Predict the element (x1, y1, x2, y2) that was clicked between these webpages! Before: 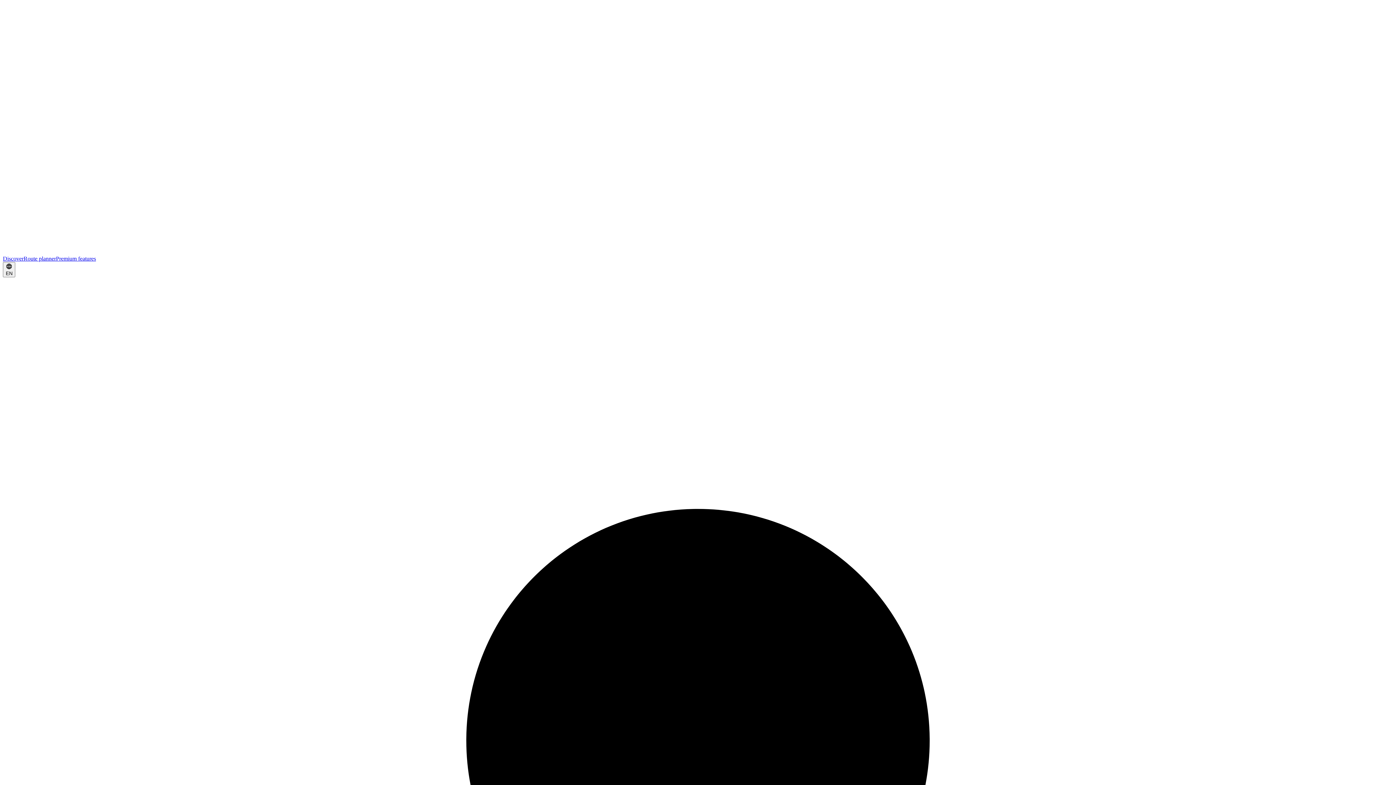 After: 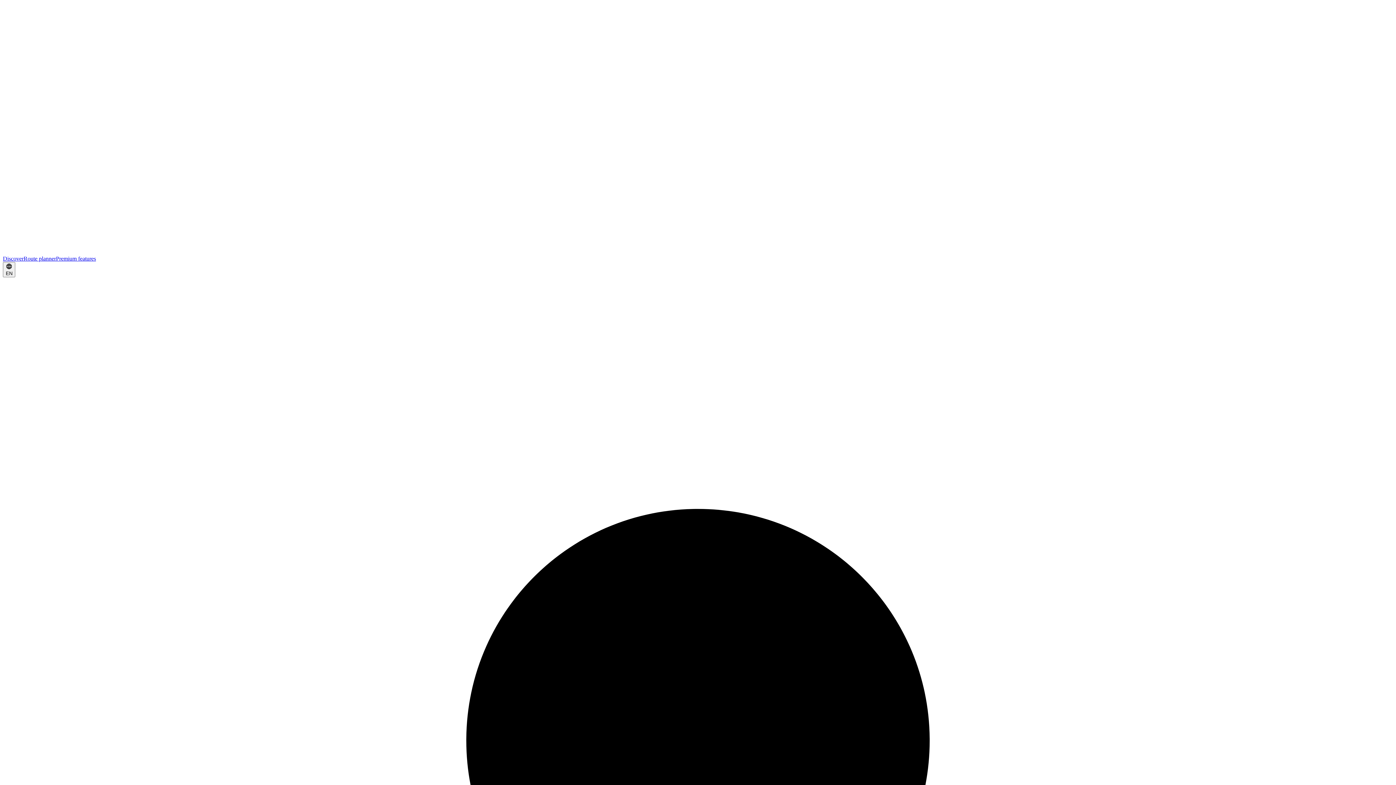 Action: label: Premium features bbox: (56, 255, 96, 261)